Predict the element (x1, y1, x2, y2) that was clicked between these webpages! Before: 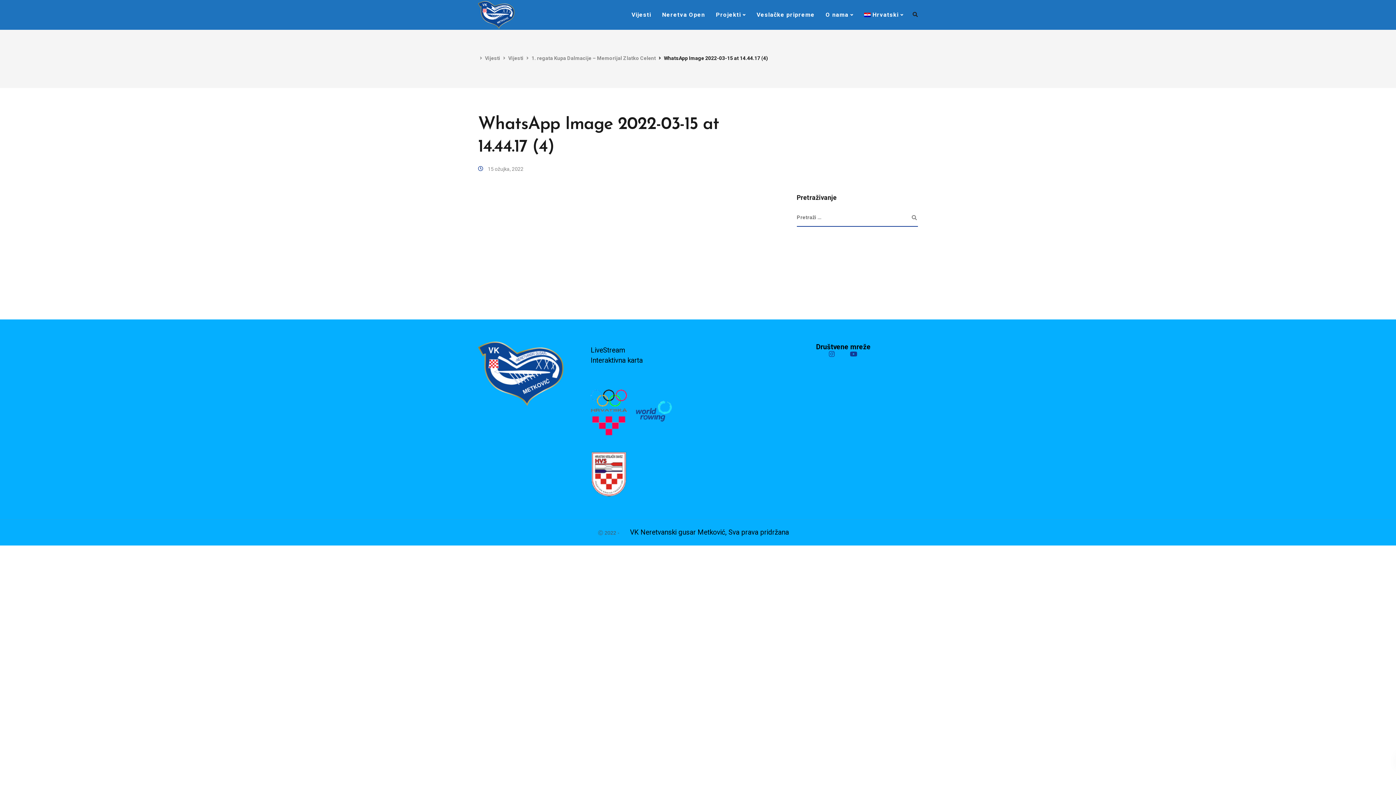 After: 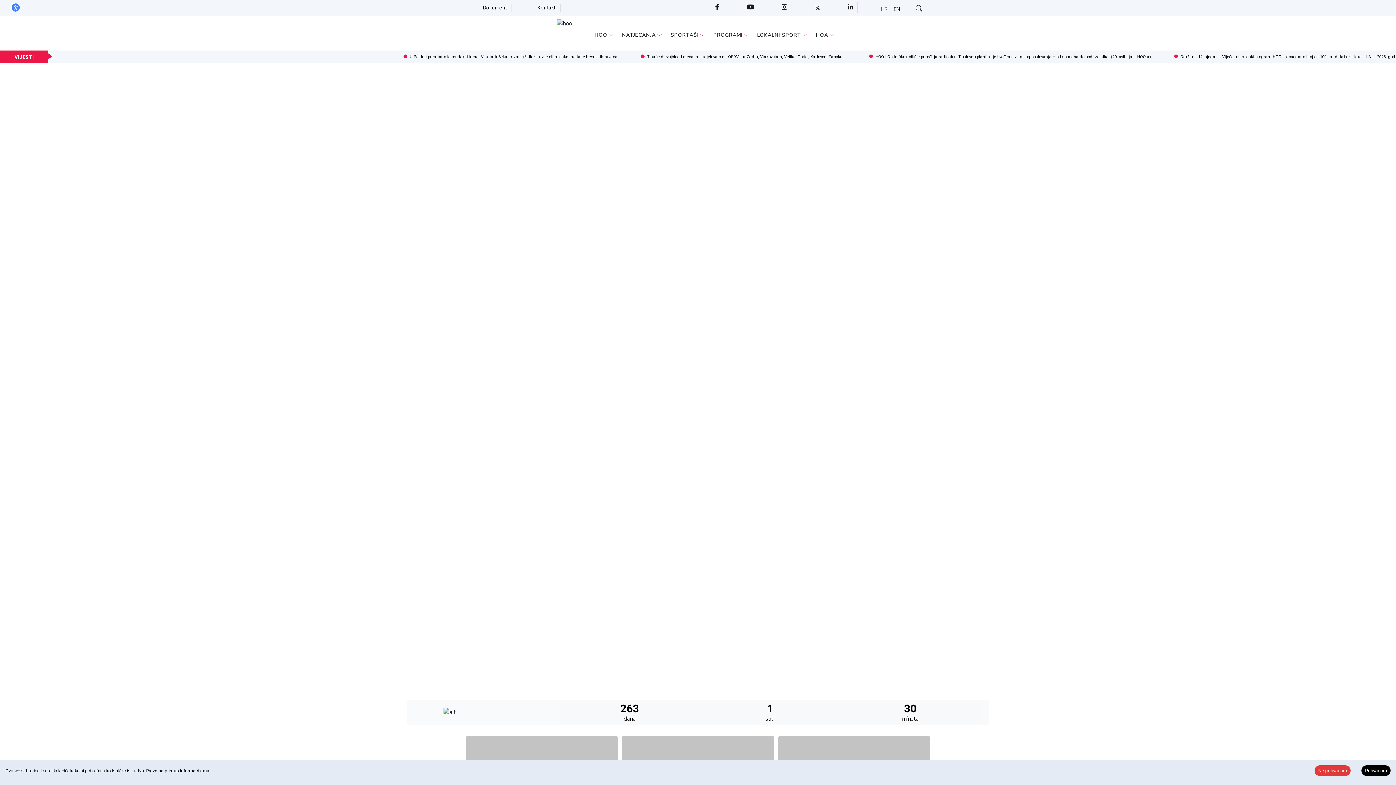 Action: bbox: (590, 413, 634, 421)